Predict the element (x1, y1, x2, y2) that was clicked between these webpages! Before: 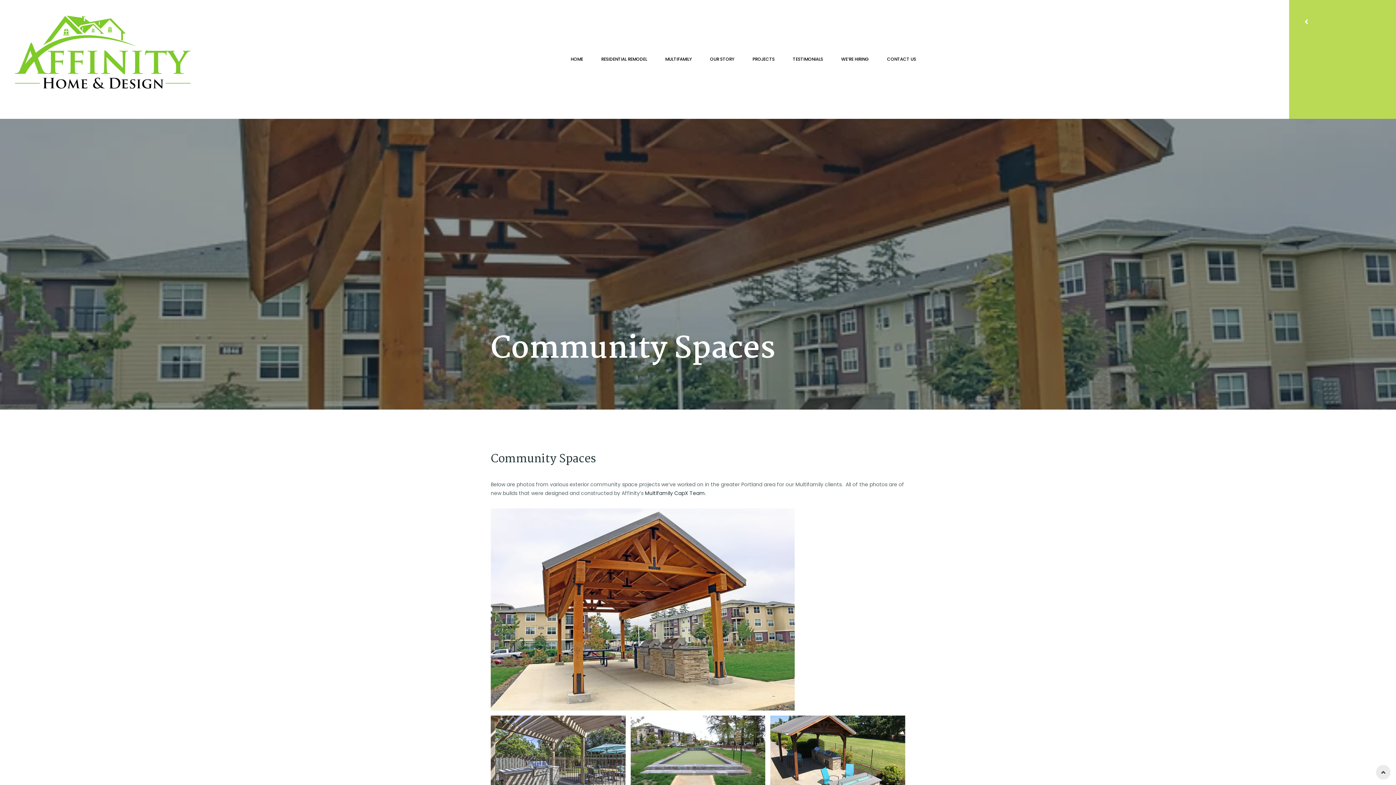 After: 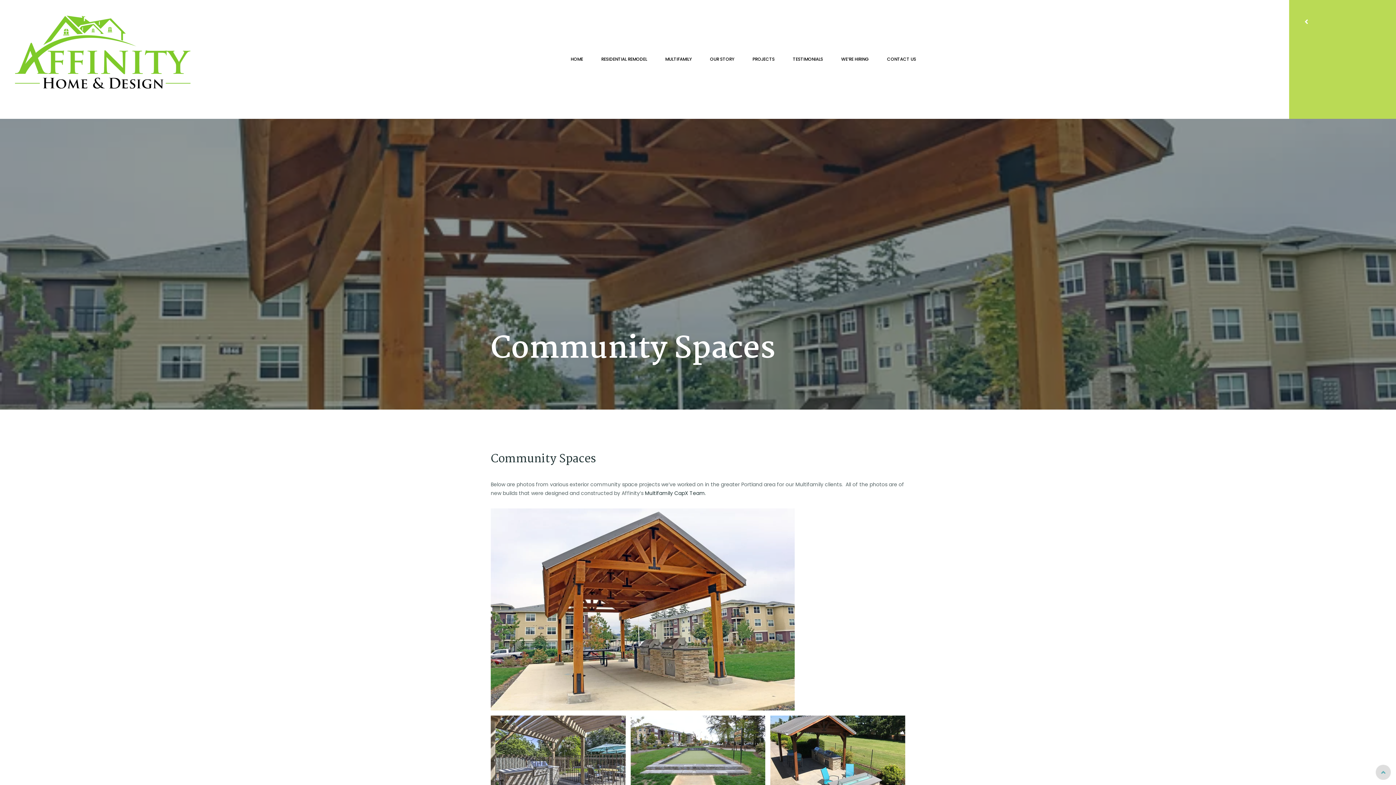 Action: bbox: (1376, 765, 1390, 780)